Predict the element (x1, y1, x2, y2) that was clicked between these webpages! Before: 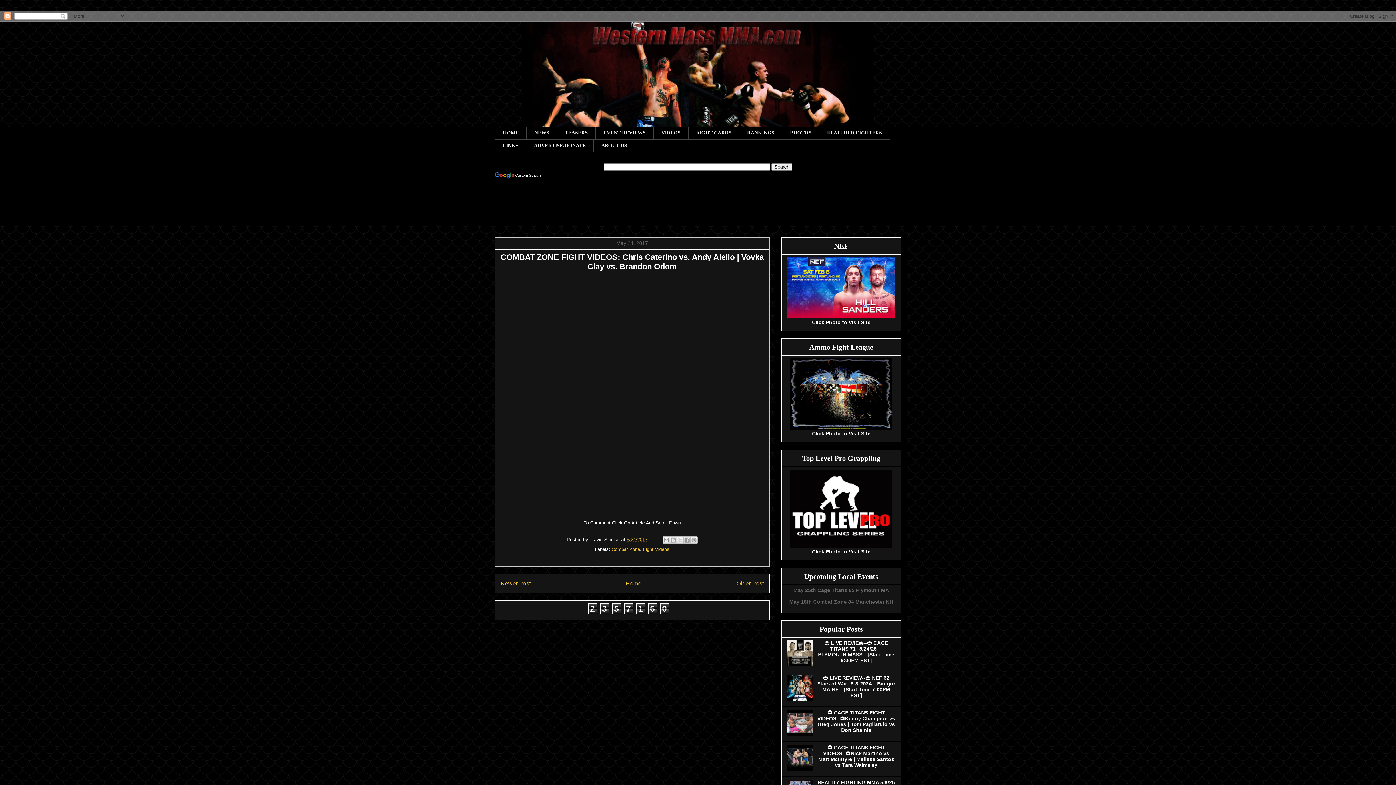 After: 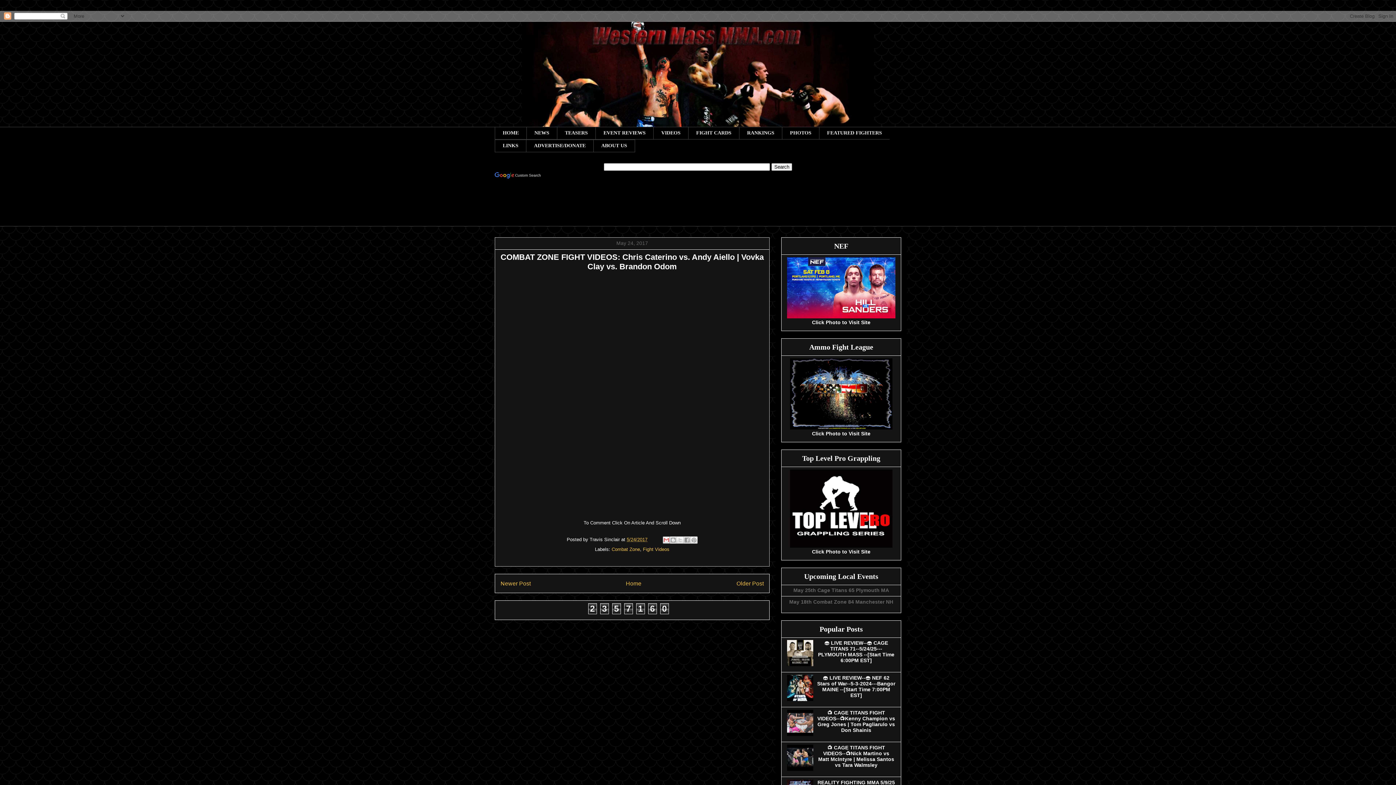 Action: label: Email This bbox: (662, 536, 670, 543)